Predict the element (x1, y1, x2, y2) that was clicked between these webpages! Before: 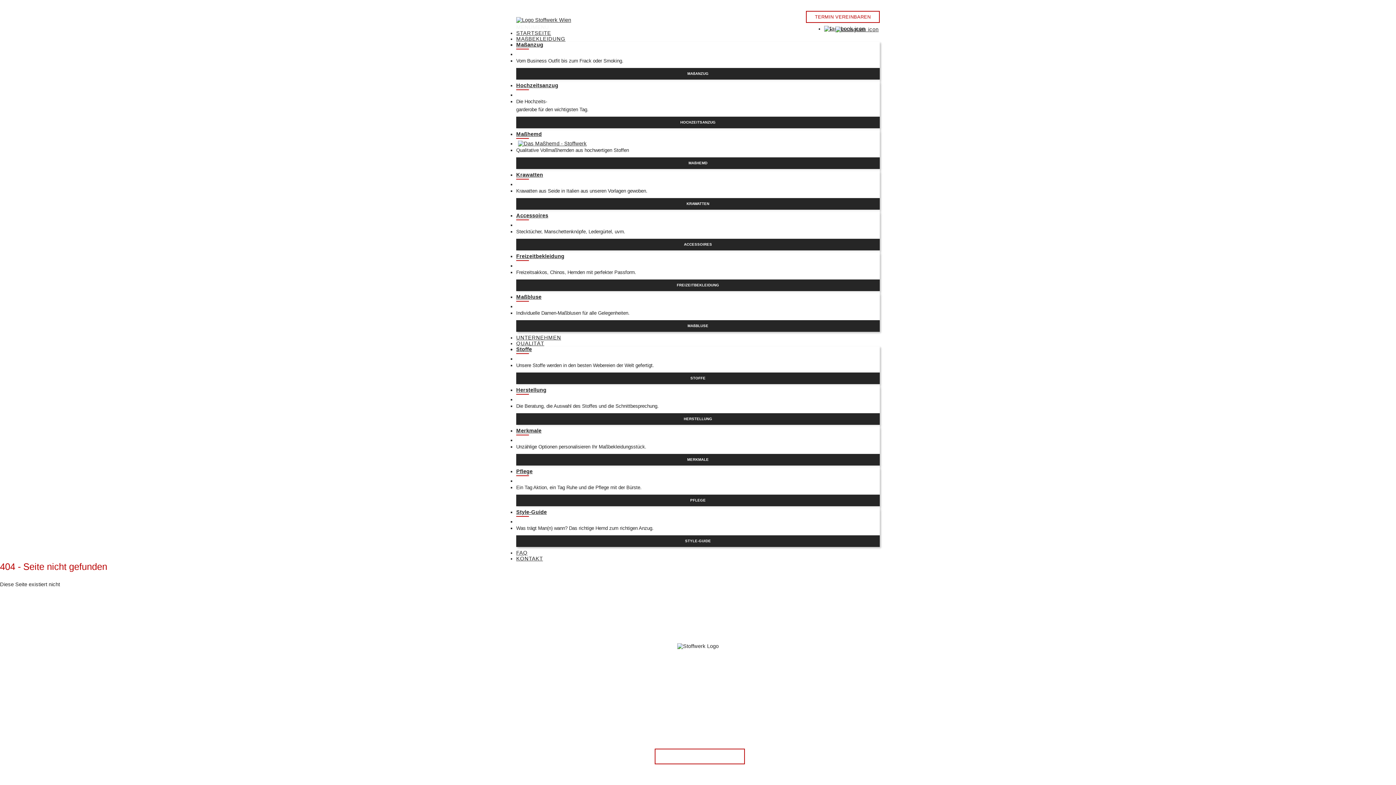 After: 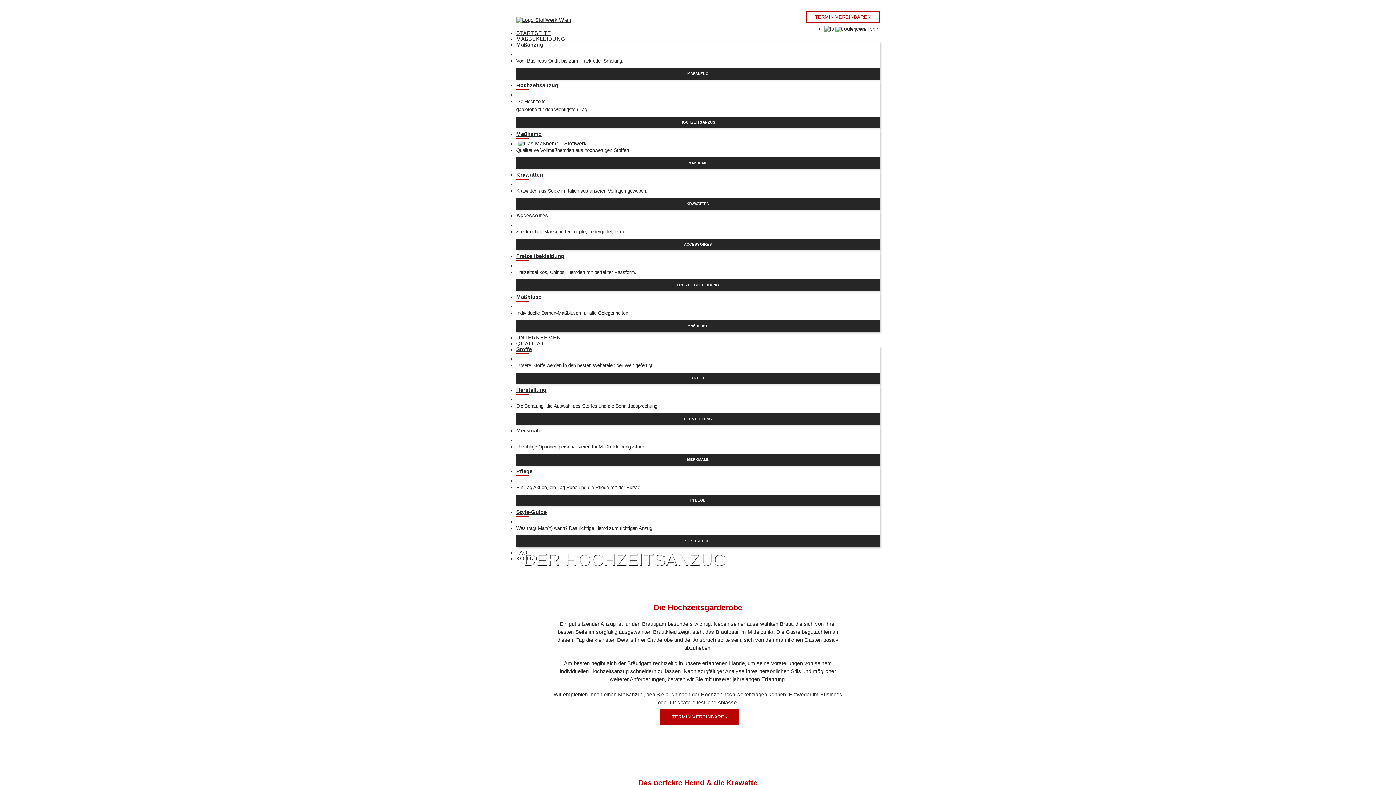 Action: label: HOCHZEITSANZUG bbox: (516, 116, 880, 128)